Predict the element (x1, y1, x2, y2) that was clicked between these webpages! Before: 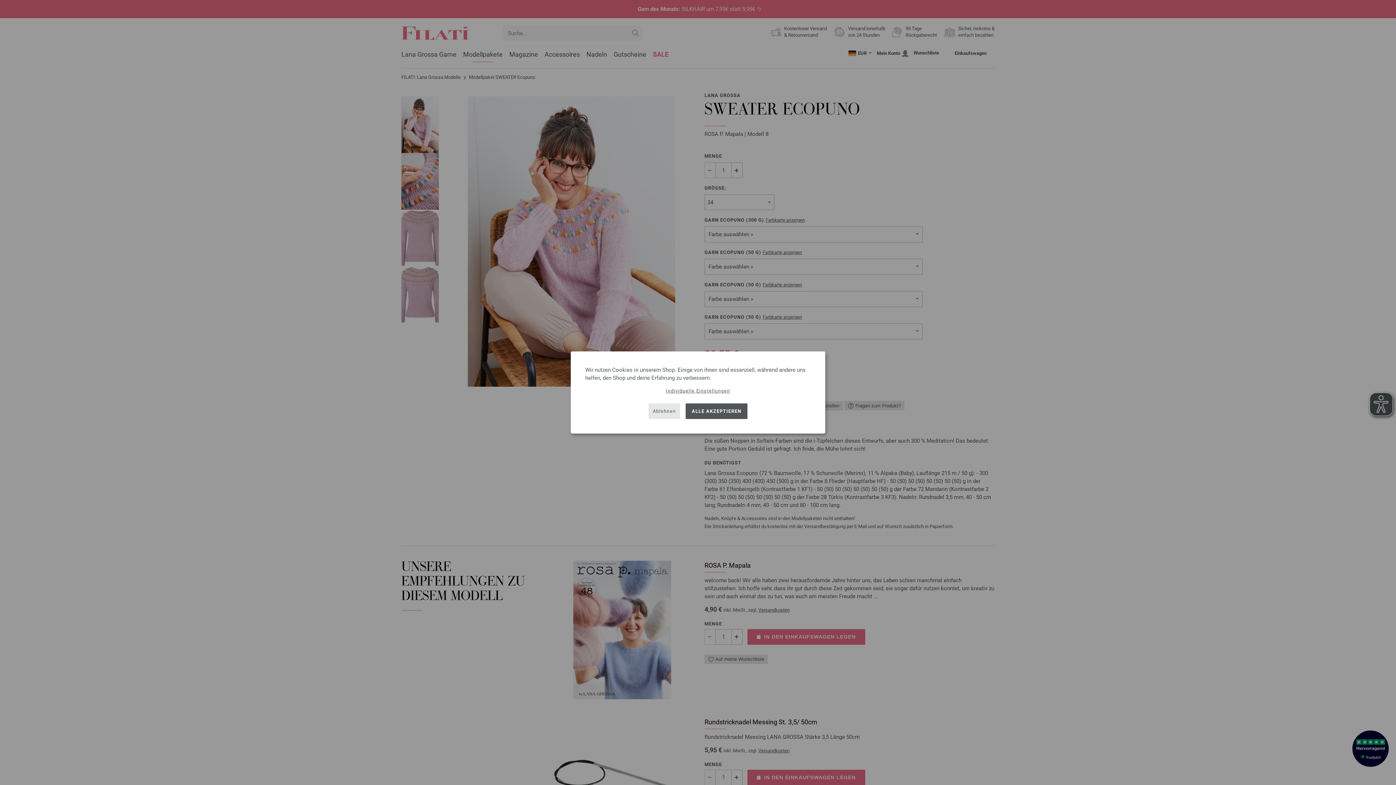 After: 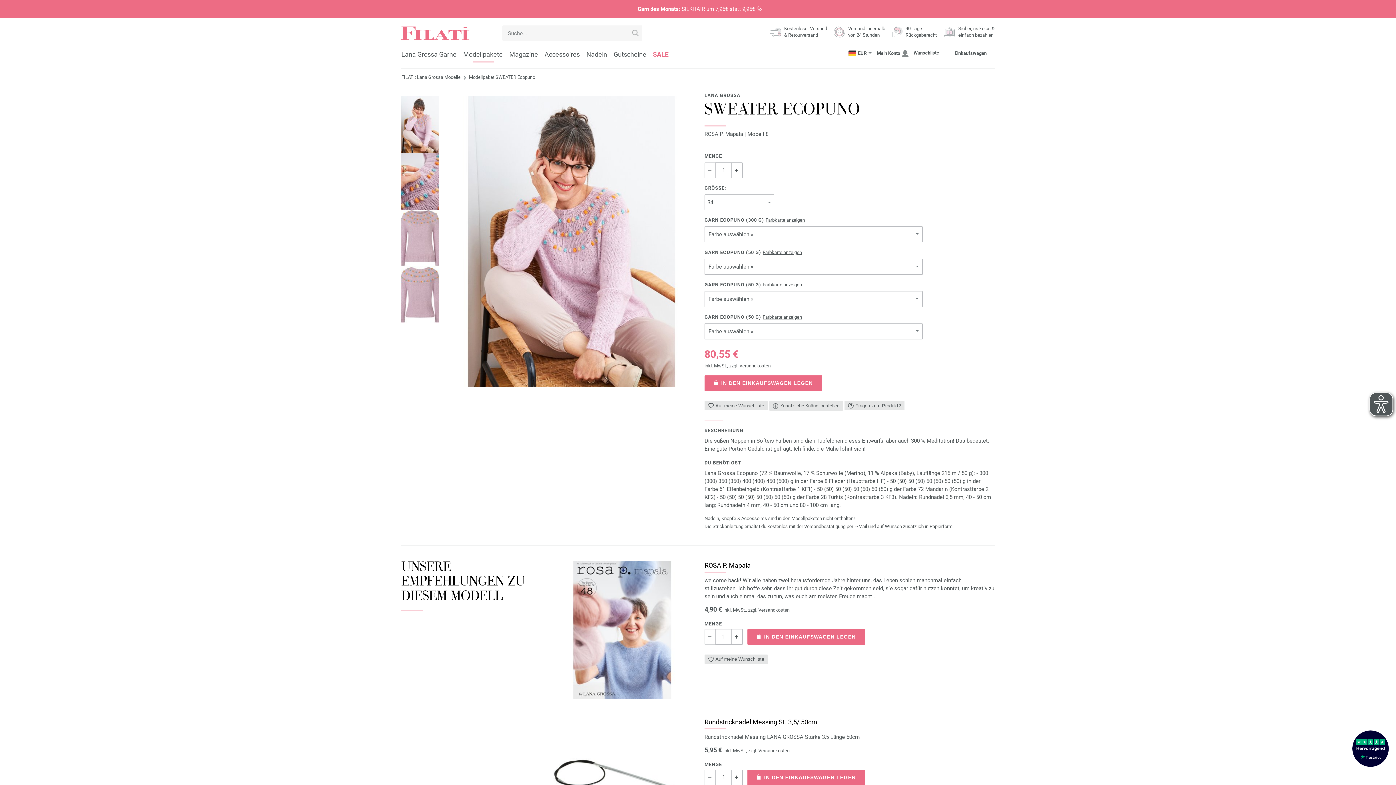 Action: bbox: (685, 403, 747, 419) label: ALLE AKZEPTIEREN